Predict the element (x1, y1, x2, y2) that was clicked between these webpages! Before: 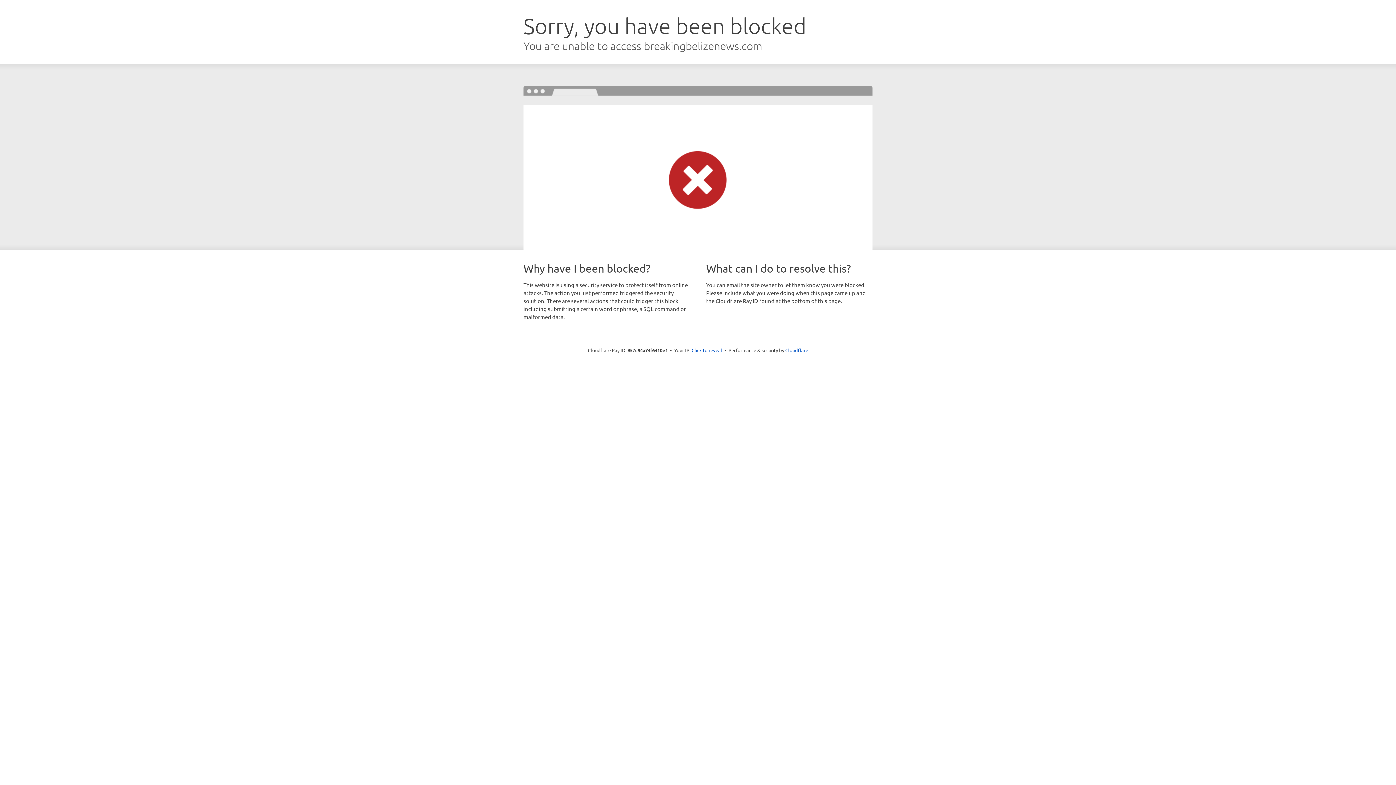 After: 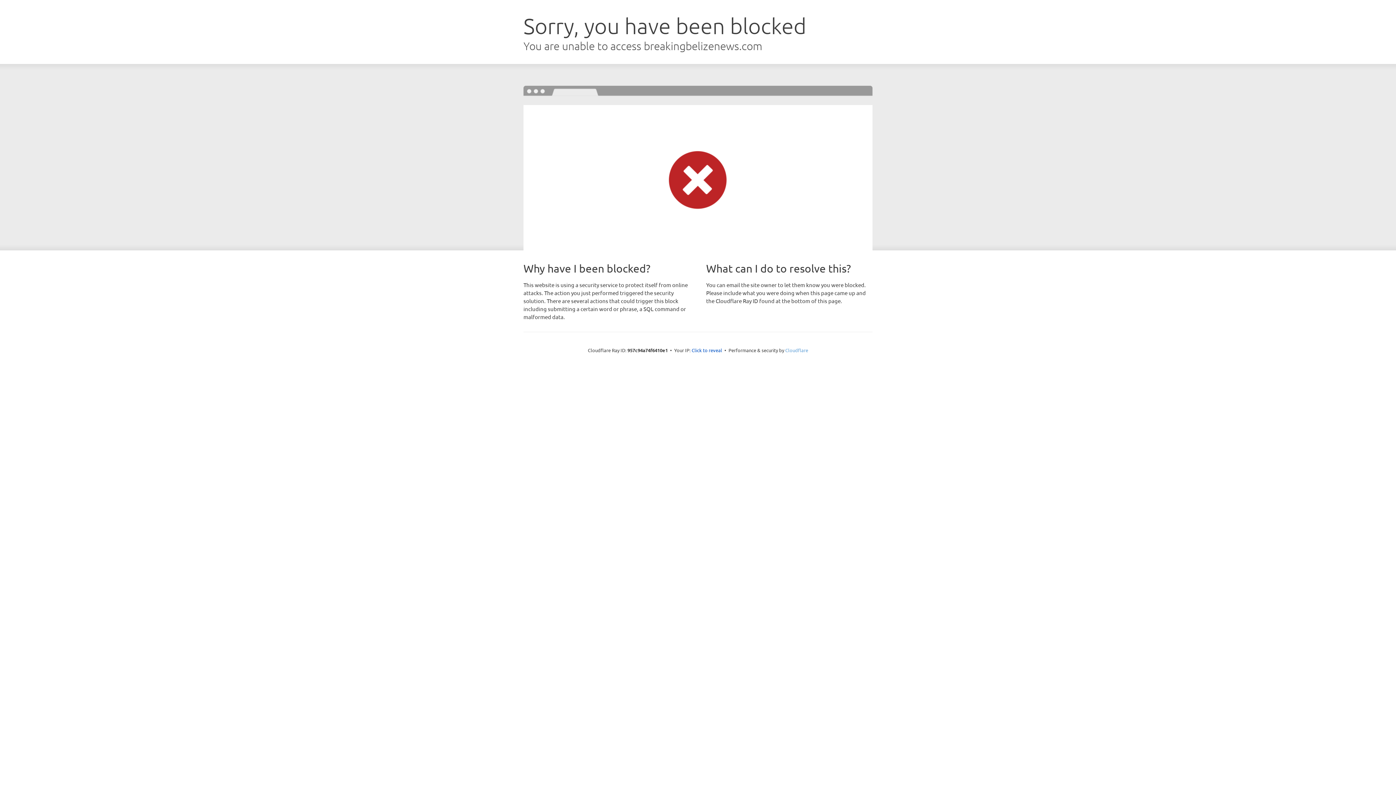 Action: label: Cloudflare bbox: (785, 347, 808, 353)